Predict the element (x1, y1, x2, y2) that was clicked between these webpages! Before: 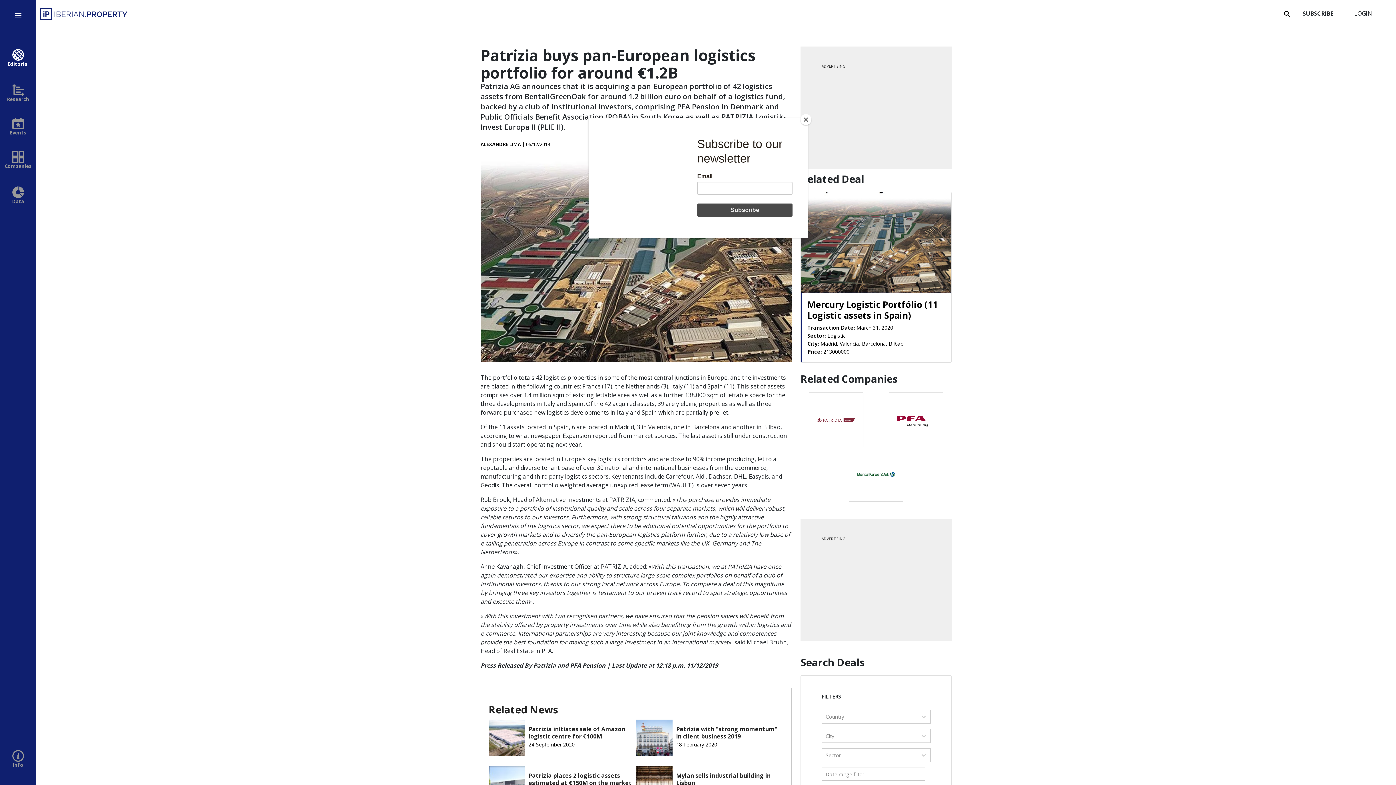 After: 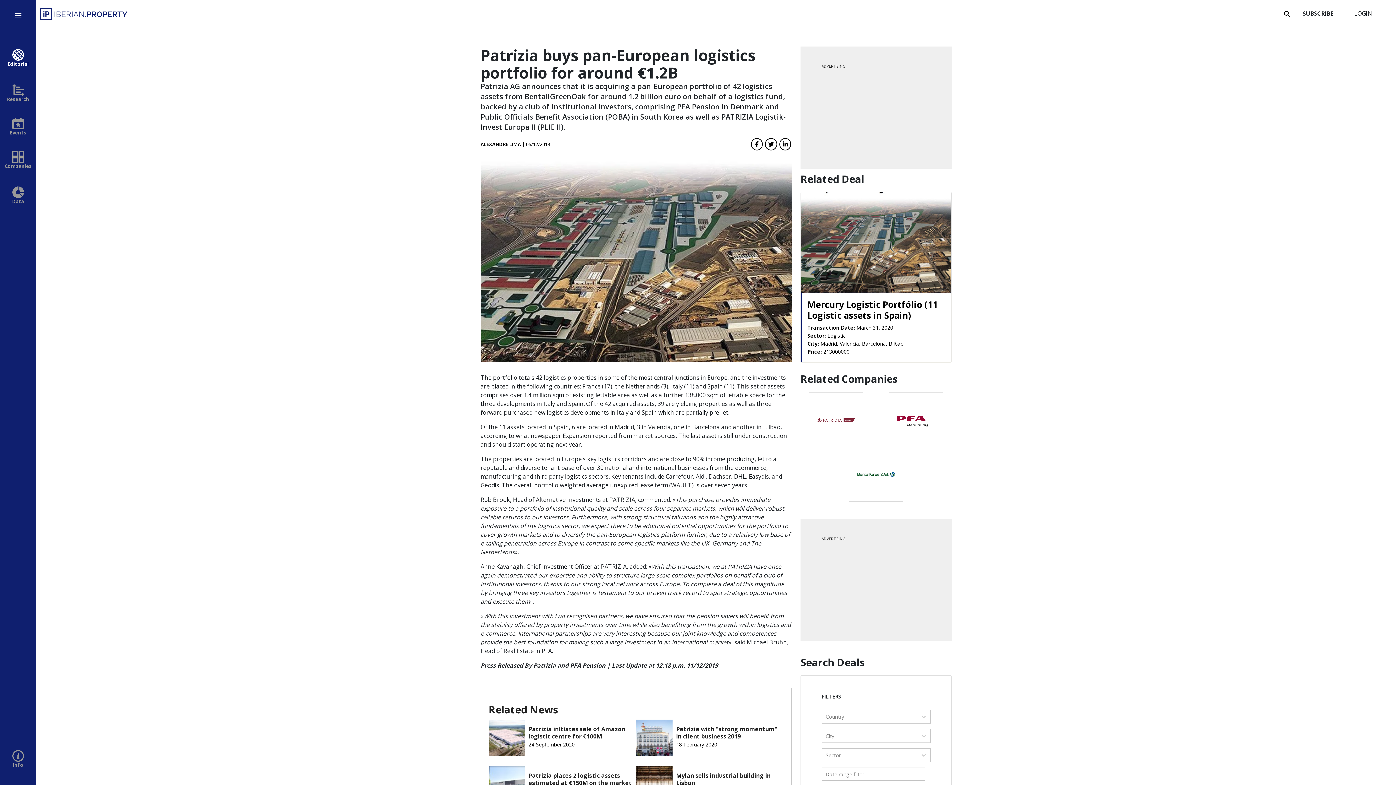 Action: bbox: (800, 114, 811, 125) label: Close